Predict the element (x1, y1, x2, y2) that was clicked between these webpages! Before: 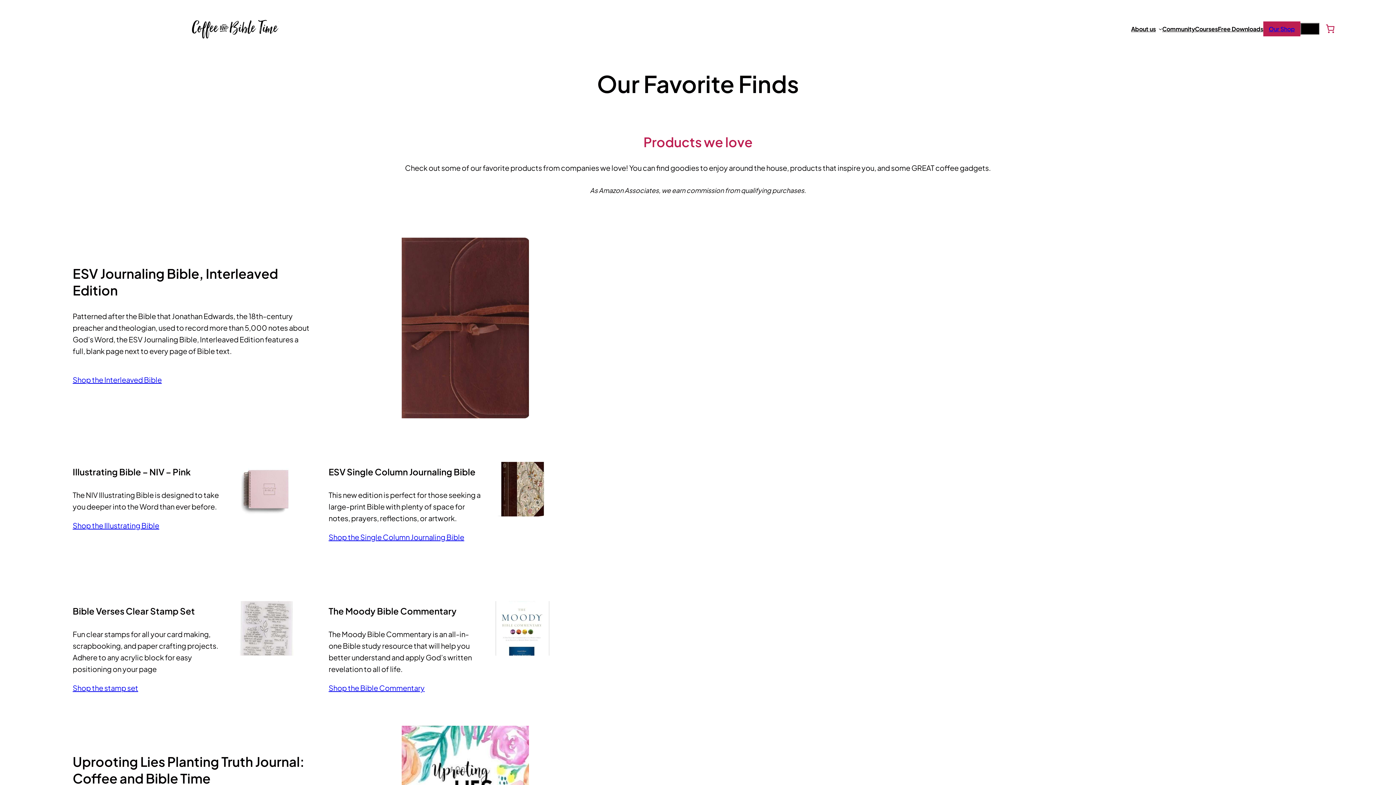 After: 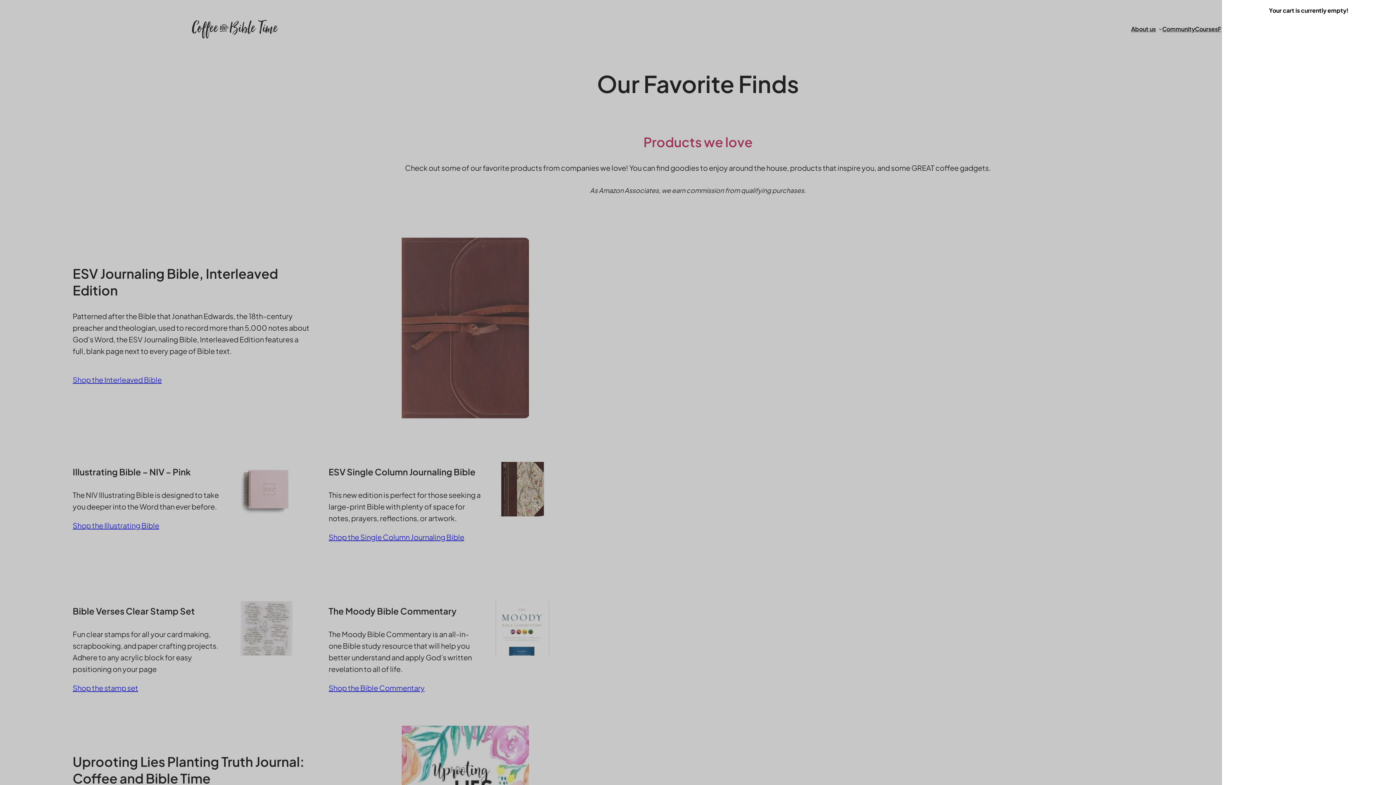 Action: label: Cart bbox: (1319, 17, 1341, 39)